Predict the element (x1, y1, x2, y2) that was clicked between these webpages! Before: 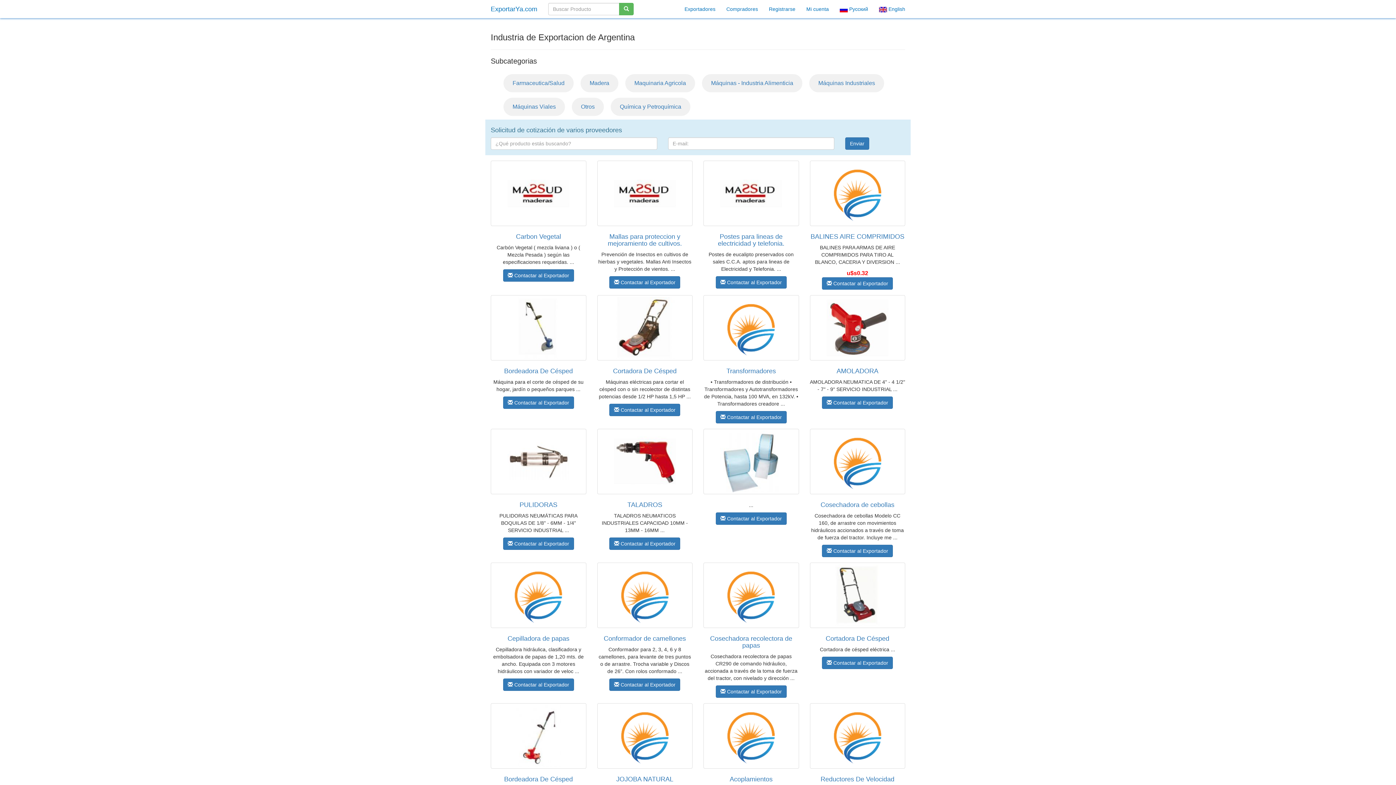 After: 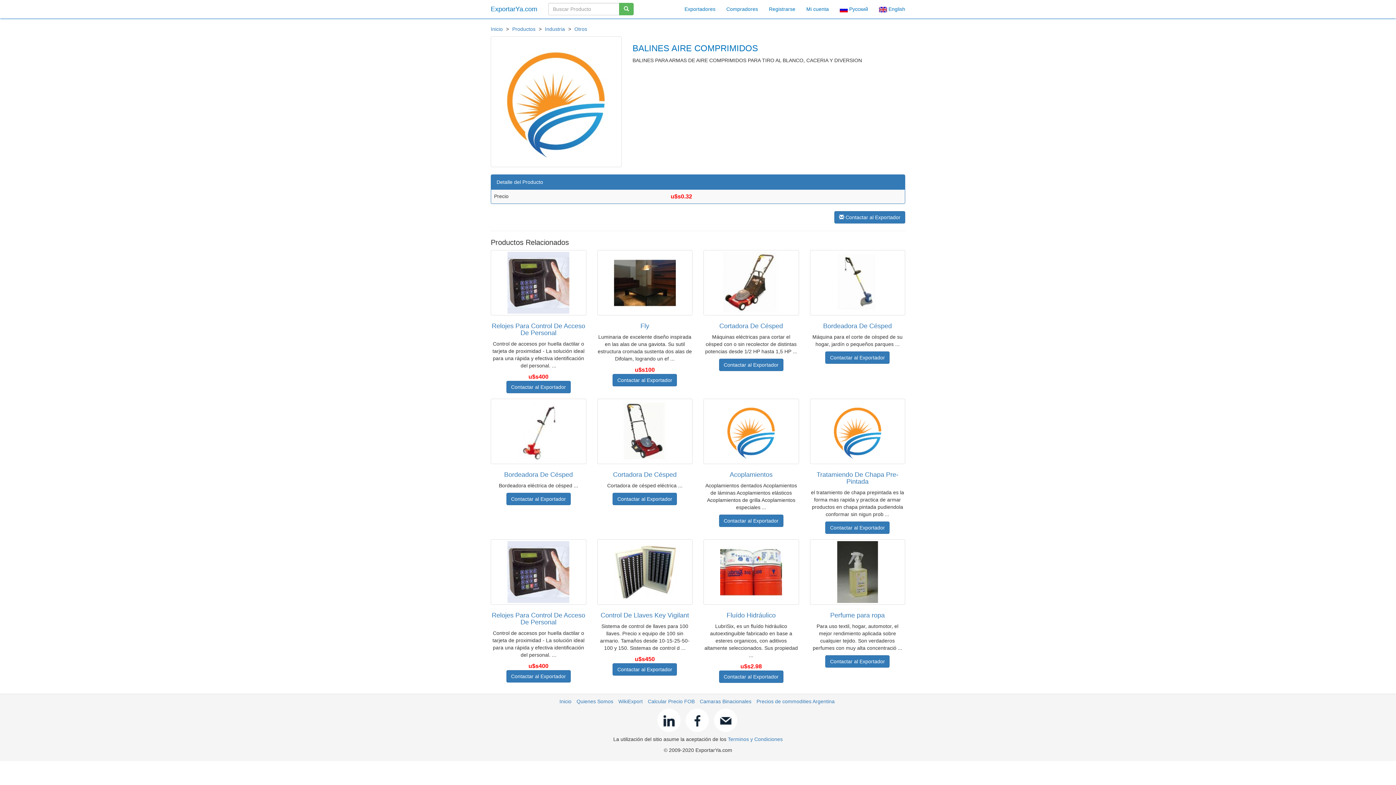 Action: bbox: (810, 233, 904, 240) label: BALINES AIRE COMPRIMIDOS